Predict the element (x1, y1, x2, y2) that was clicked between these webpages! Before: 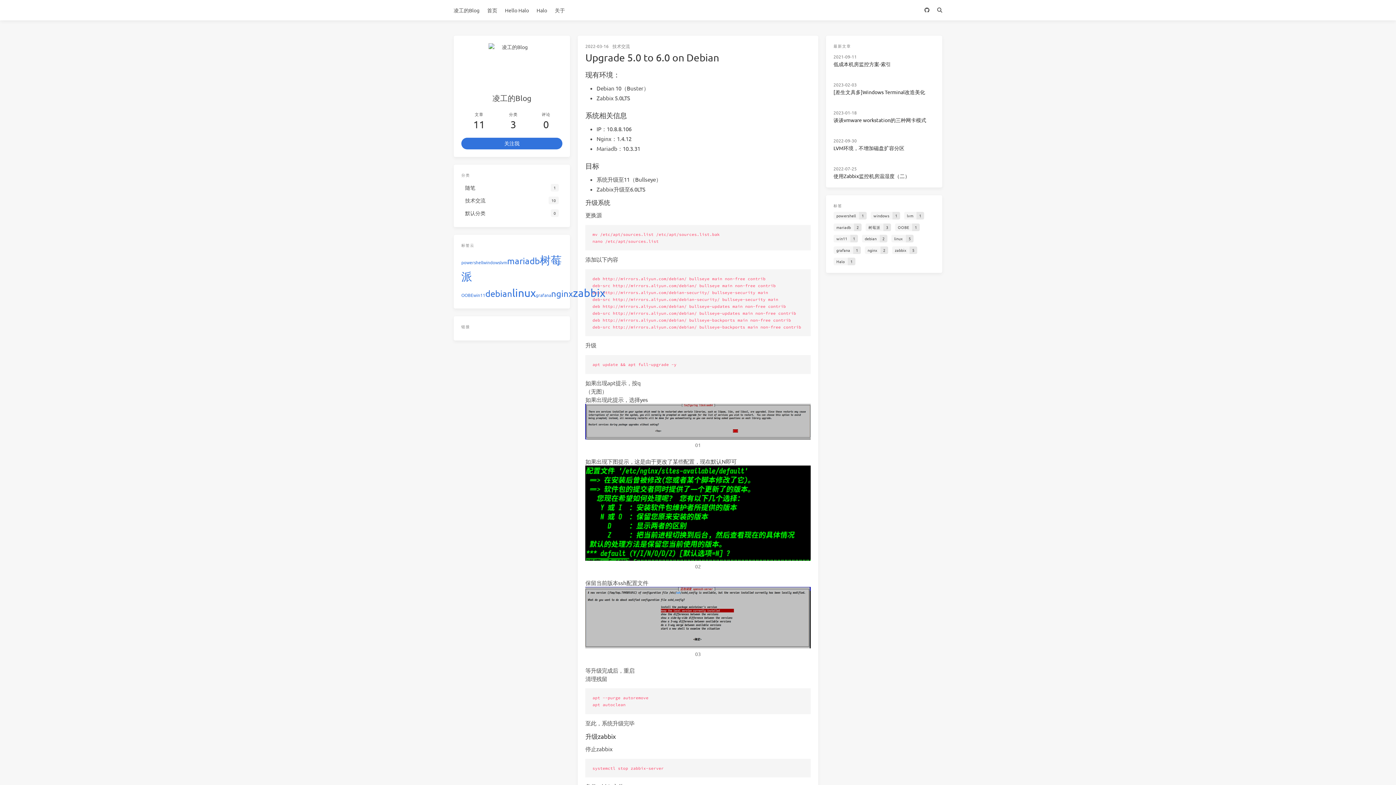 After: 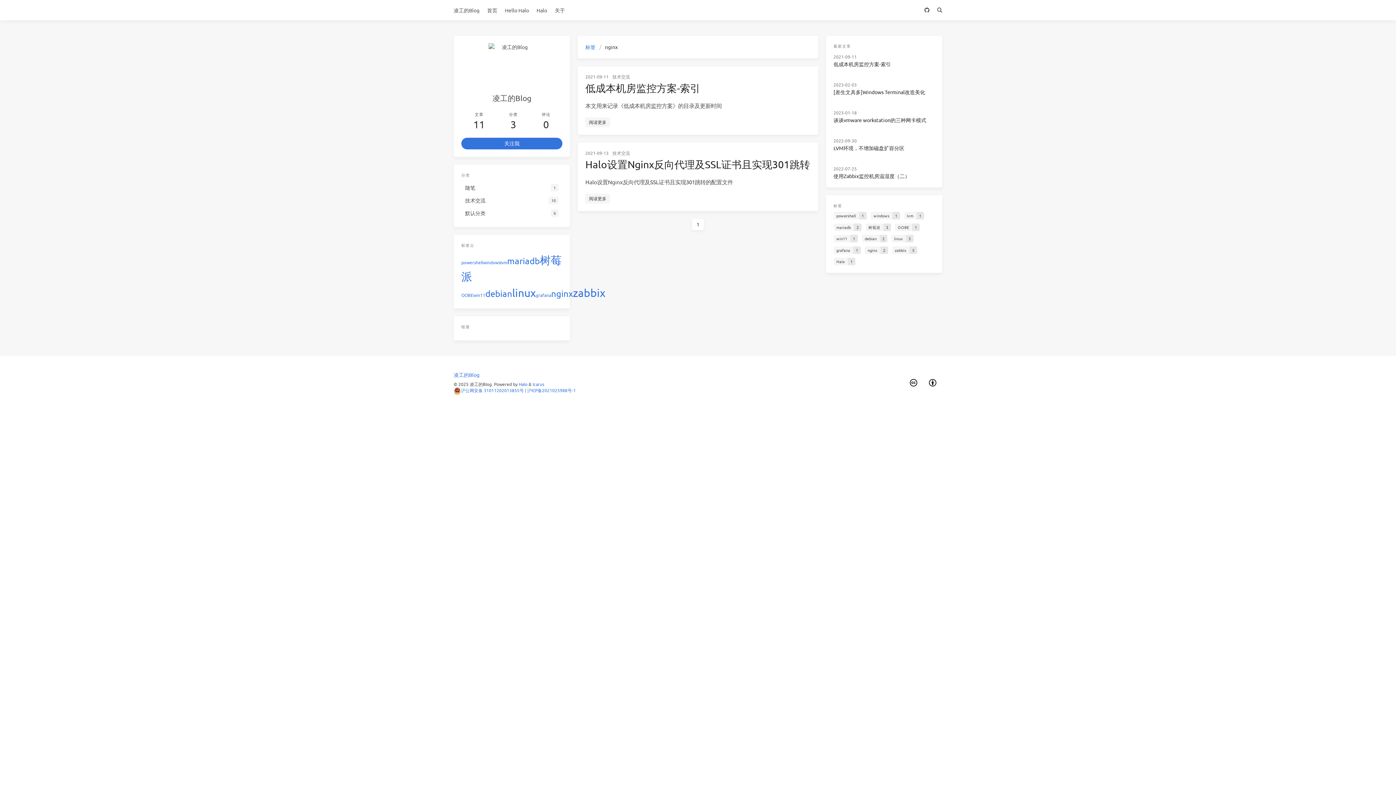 Action: label: nginx
2 bbox: (865, 246, 888, 256)